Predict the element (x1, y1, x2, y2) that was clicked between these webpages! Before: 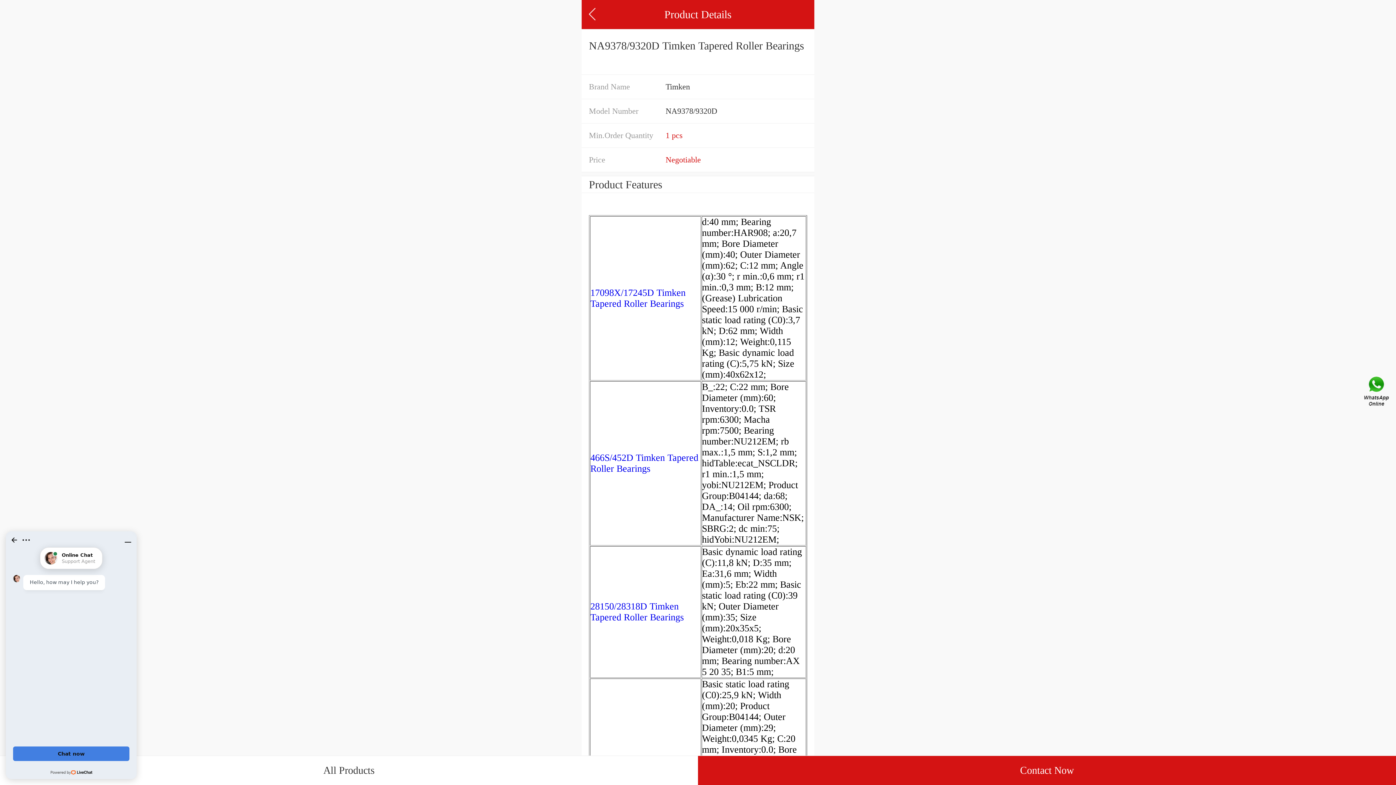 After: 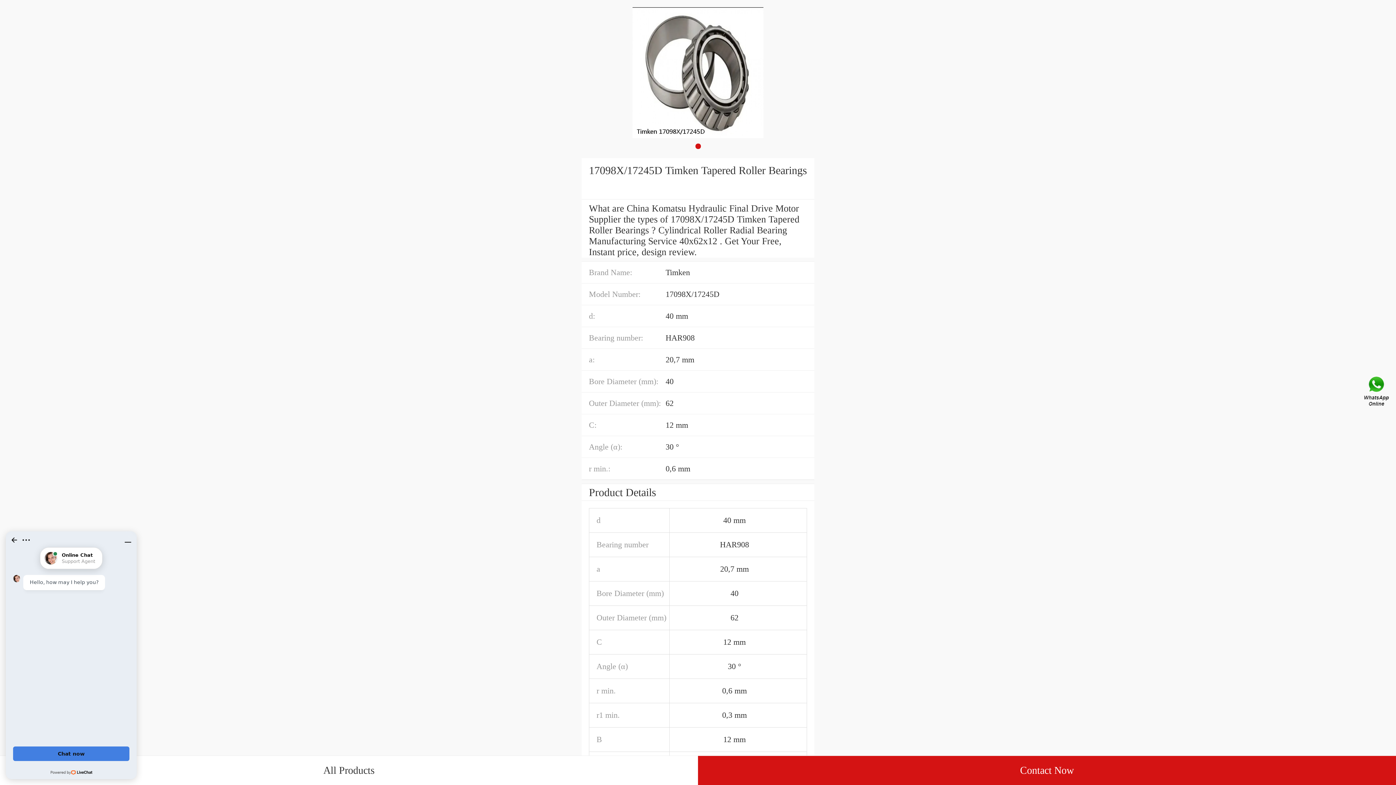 Action: bbox: (590, 287, 685, 308) label: 17098X/17245D Timken Tapered Roller Bearings